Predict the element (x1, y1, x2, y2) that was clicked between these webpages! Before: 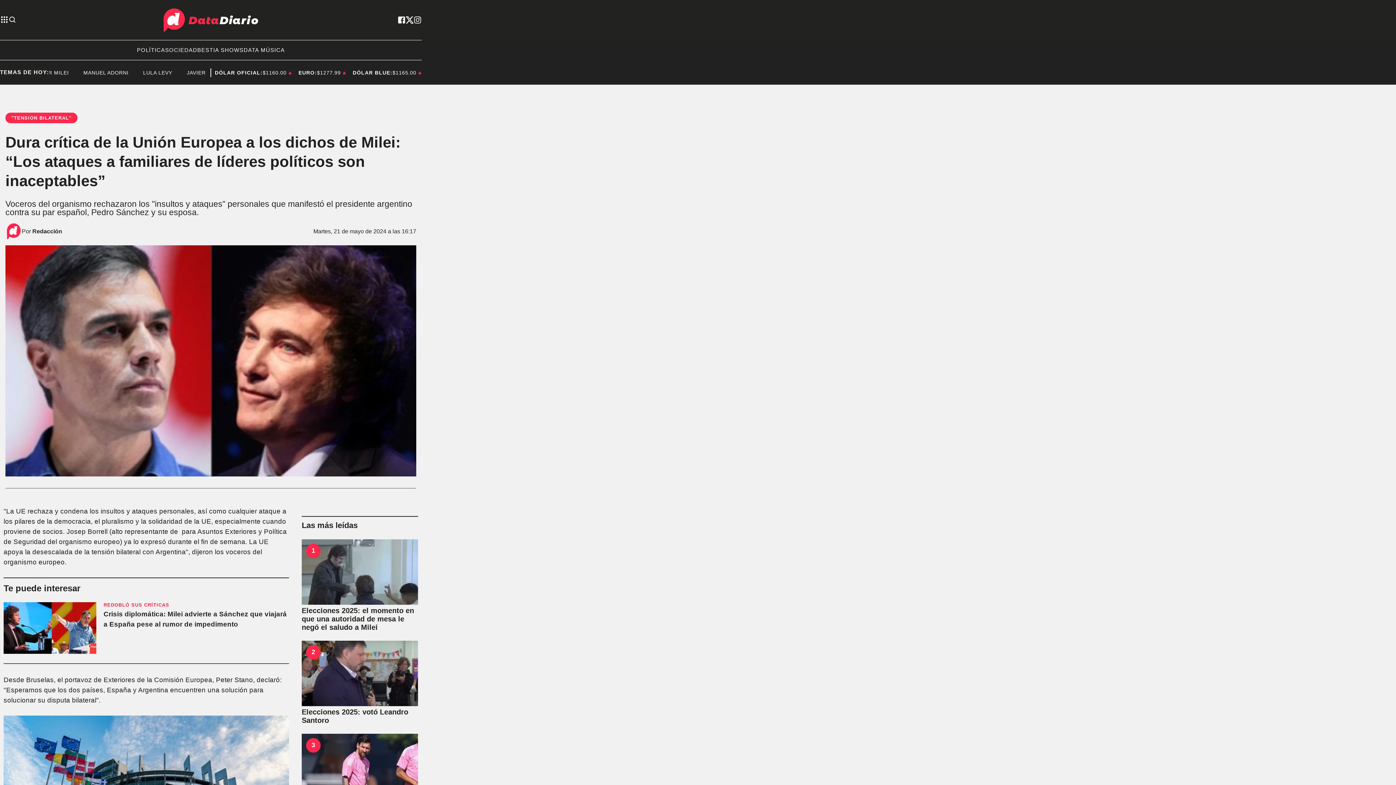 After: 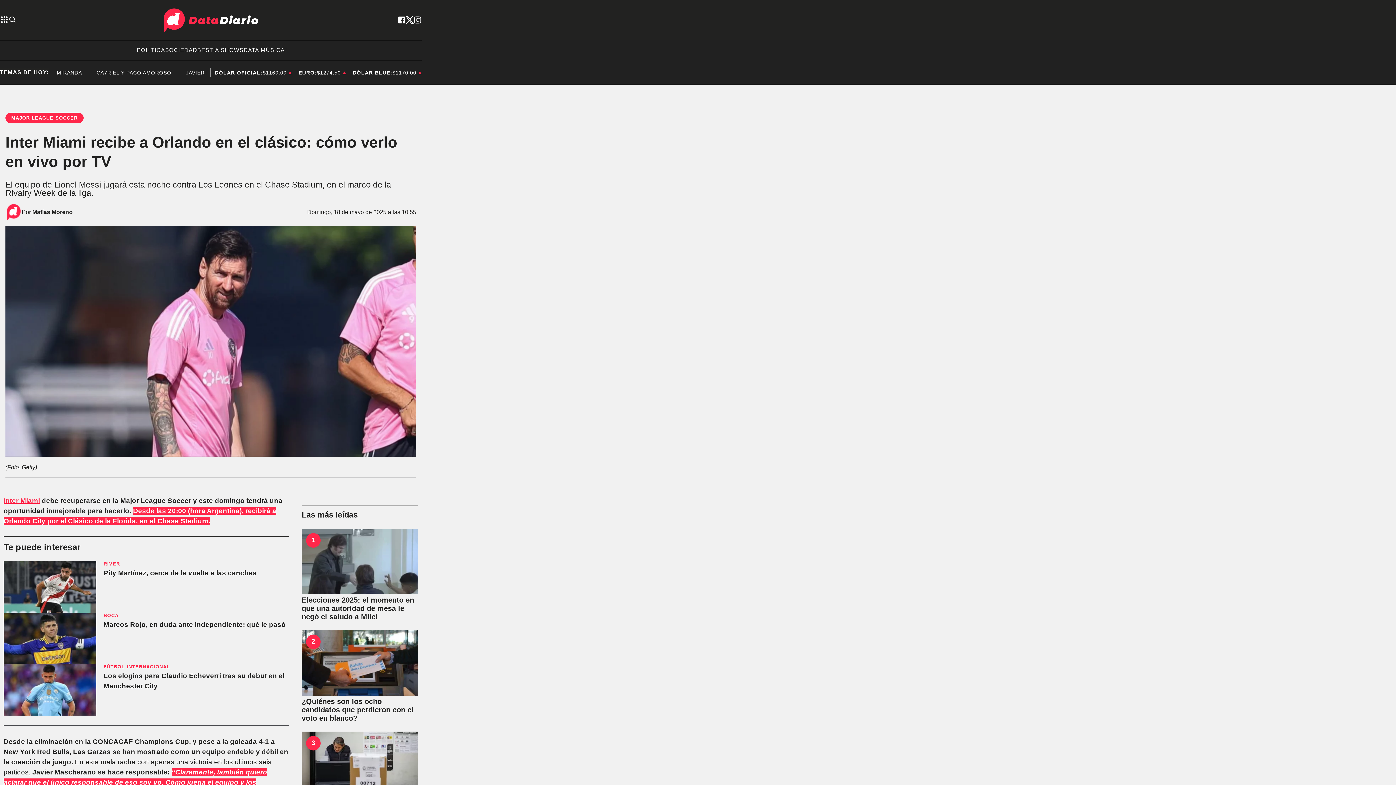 Action: label: Inter Miami recibe a Orlando en el clásico: cómo verlo en vivo por TV bbox: (311, 740, 315, 750)